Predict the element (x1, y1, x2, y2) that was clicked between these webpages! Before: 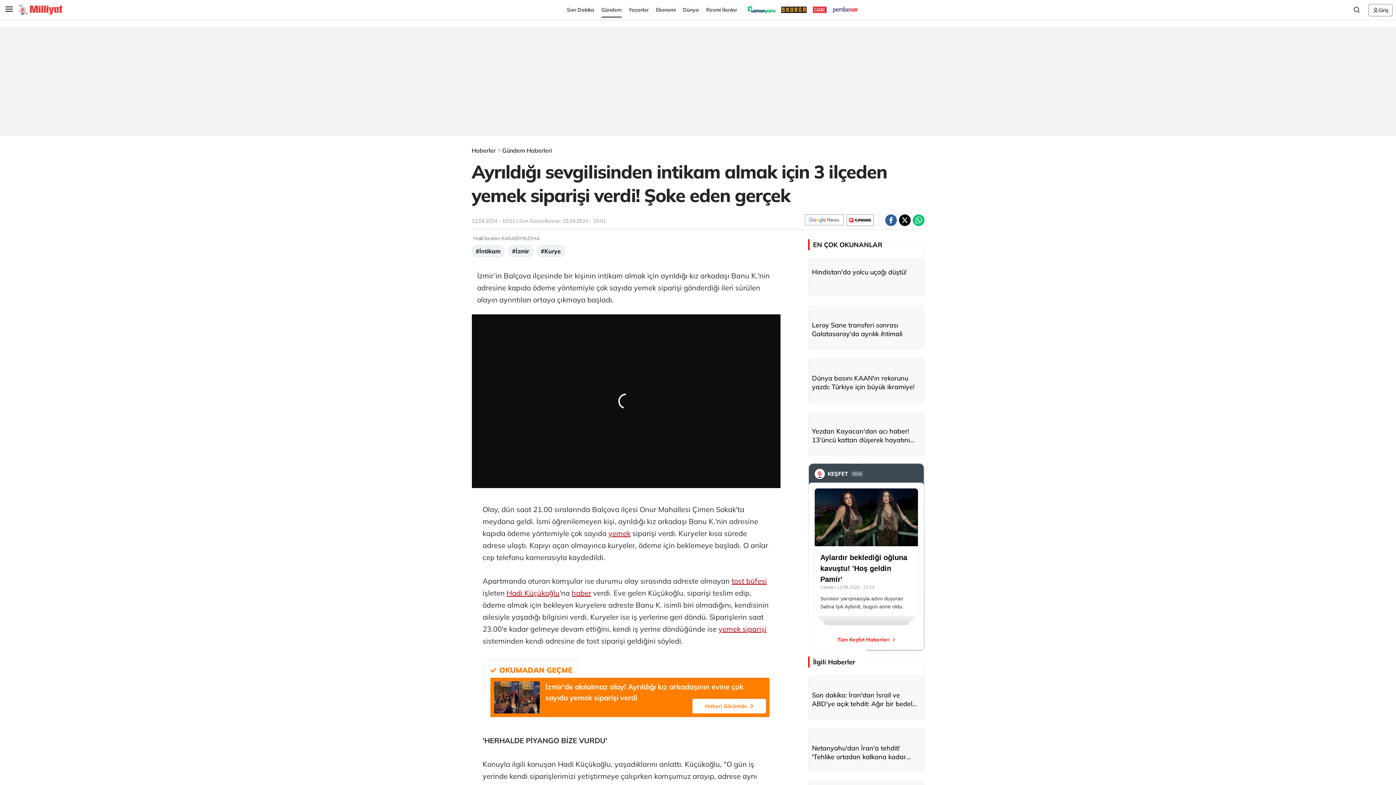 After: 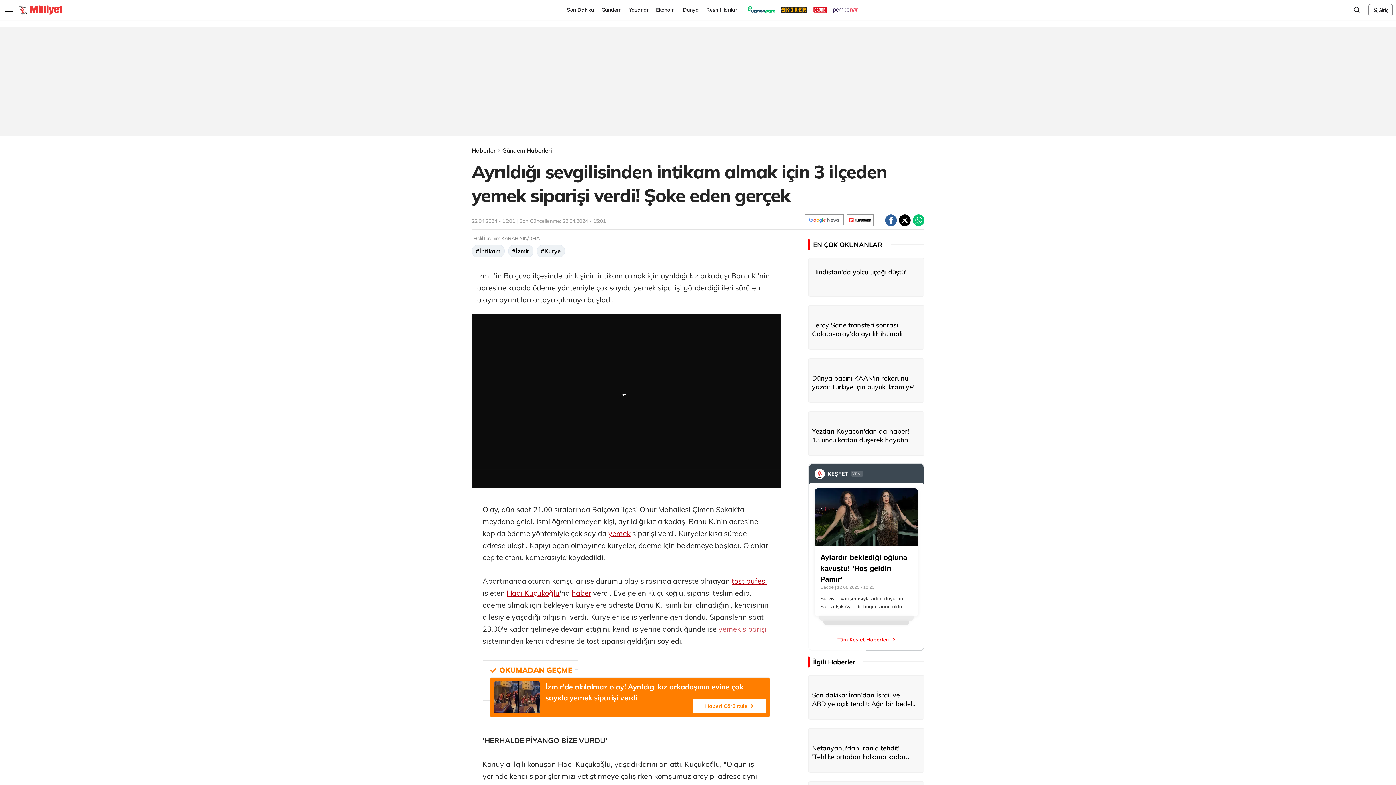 Action: bbox: (718, 624, 766, 633) label: yemek siparişi